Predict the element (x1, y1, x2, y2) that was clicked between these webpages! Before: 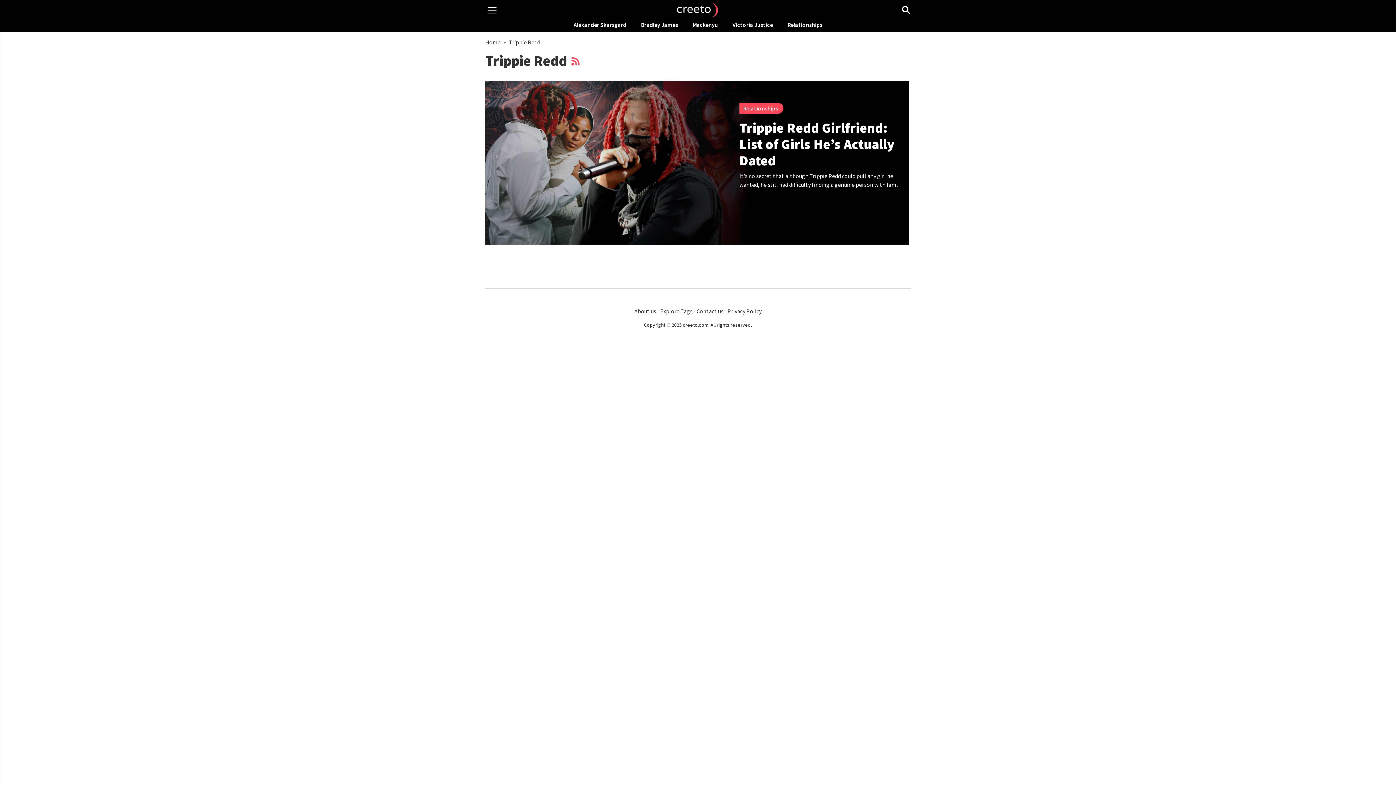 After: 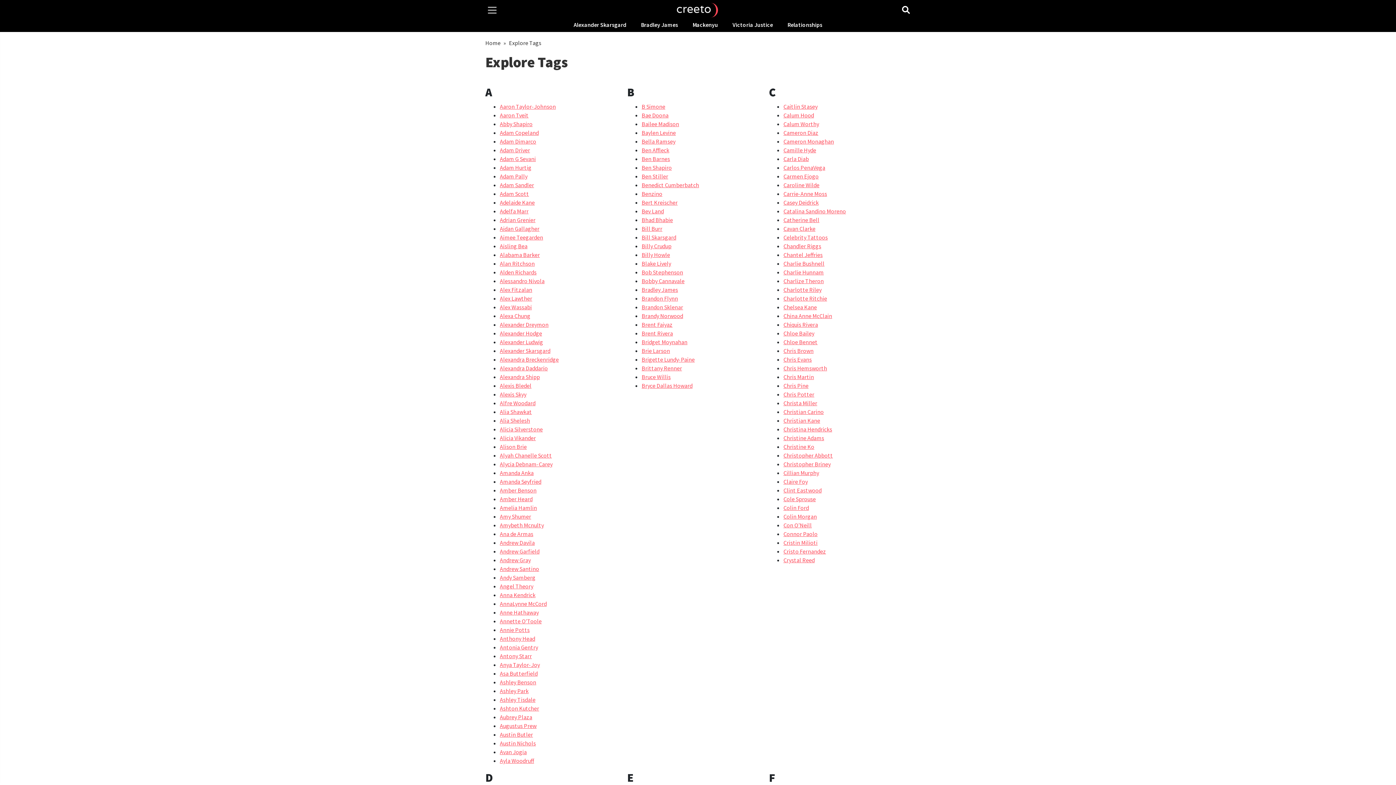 Action: bbox: (660, 307, 692, 314) label: Explore Tags